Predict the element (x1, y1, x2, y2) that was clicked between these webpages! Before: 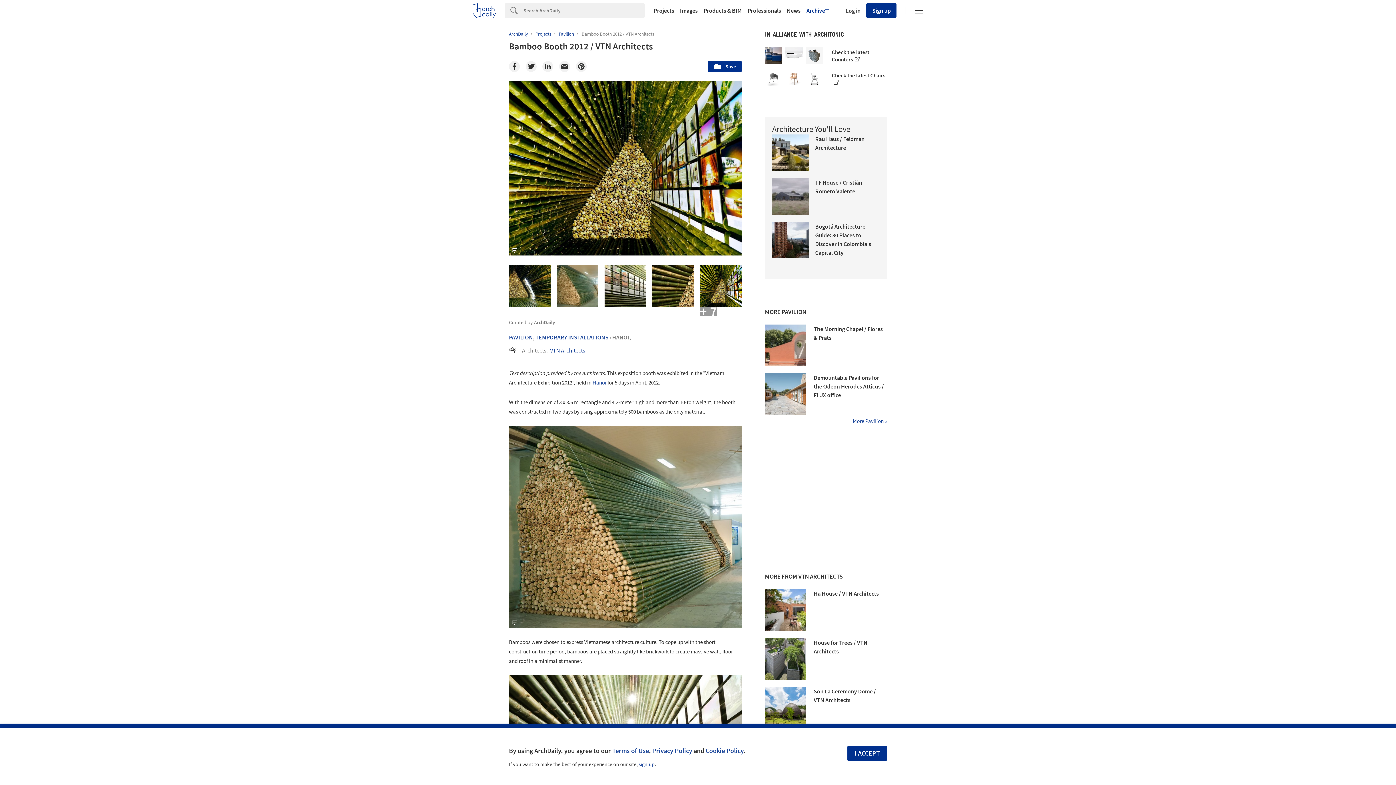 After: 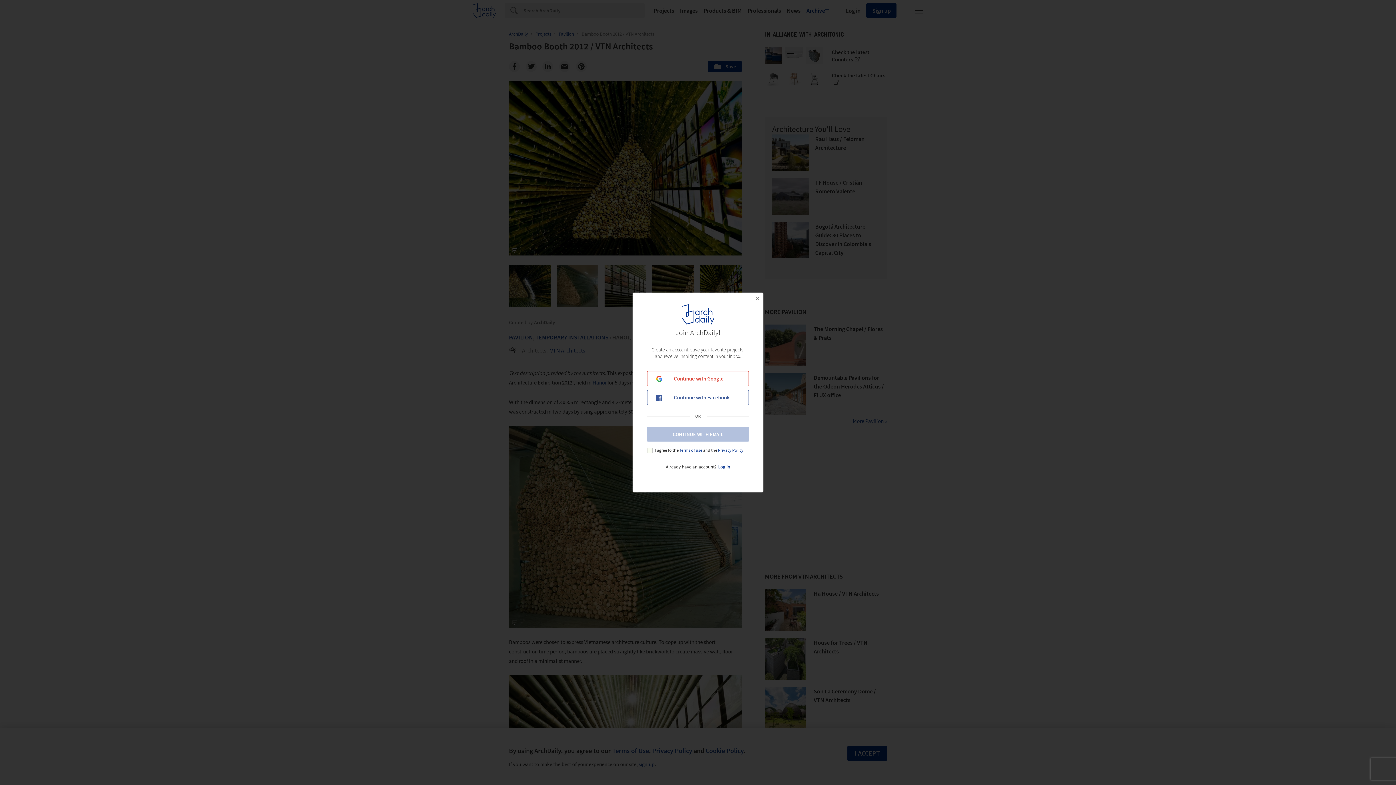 Action: bbox: (509, 675, 524, 690) label: Save this picture!